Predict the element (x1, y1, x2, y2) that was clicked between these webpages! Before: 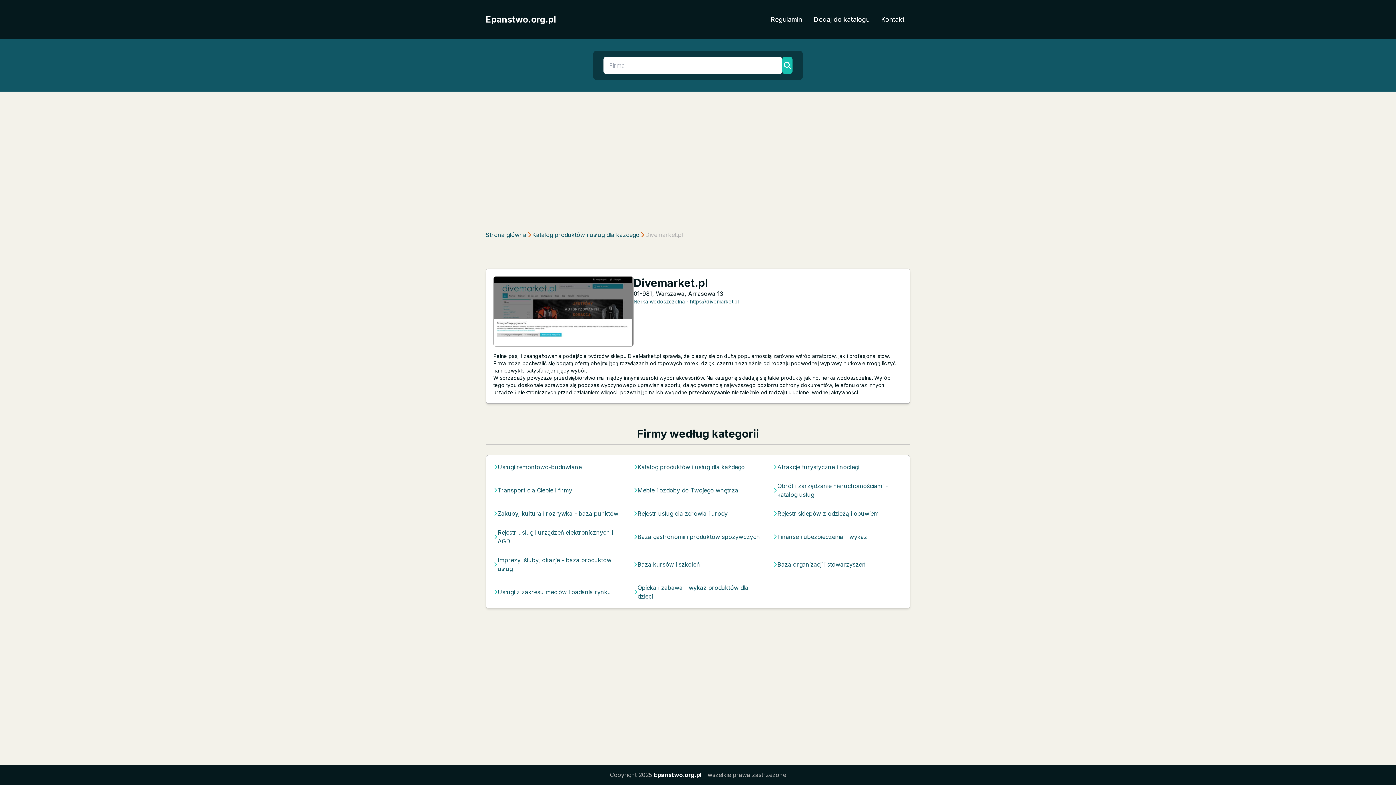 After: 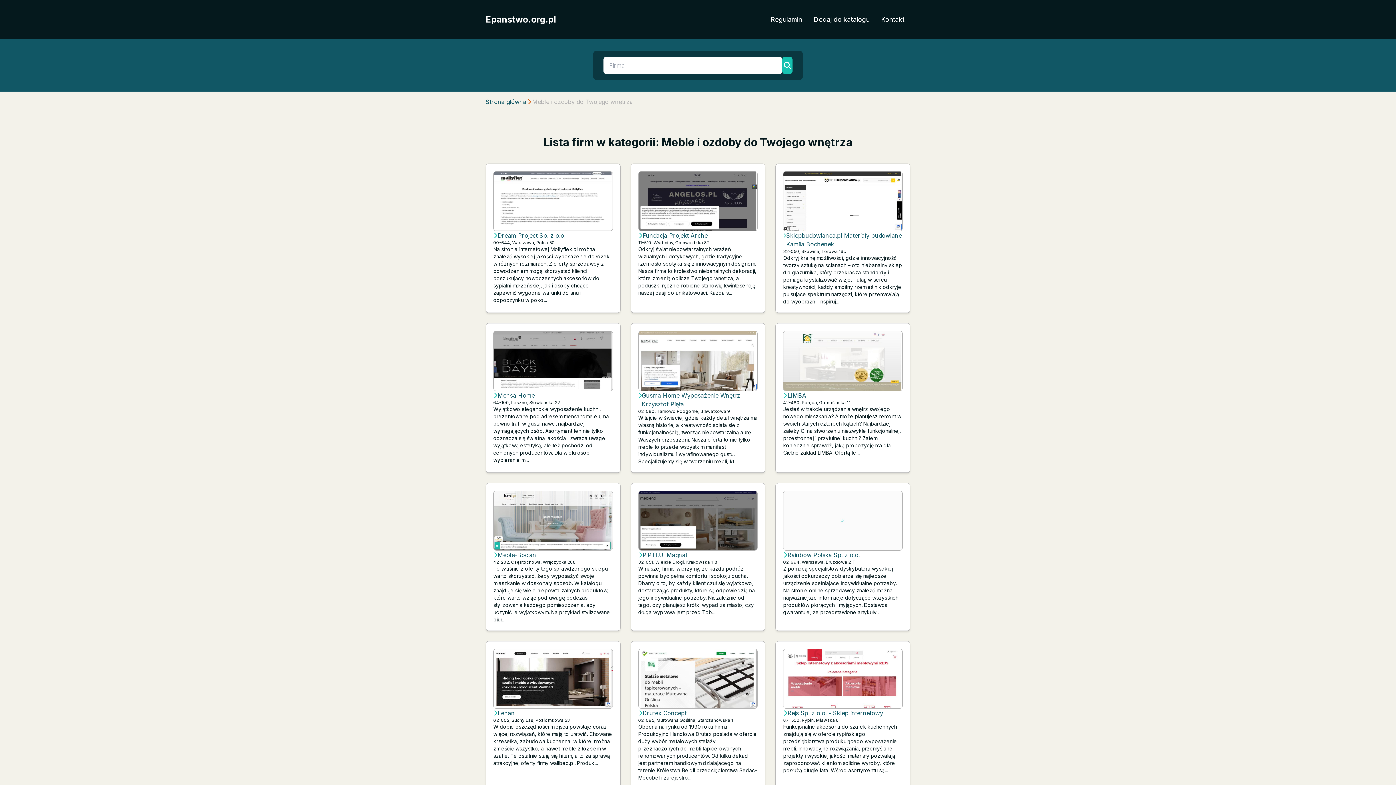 Action: bbox: (637, 486, 738, 494) label: Meble i ozdoby do Twojego wnętrza